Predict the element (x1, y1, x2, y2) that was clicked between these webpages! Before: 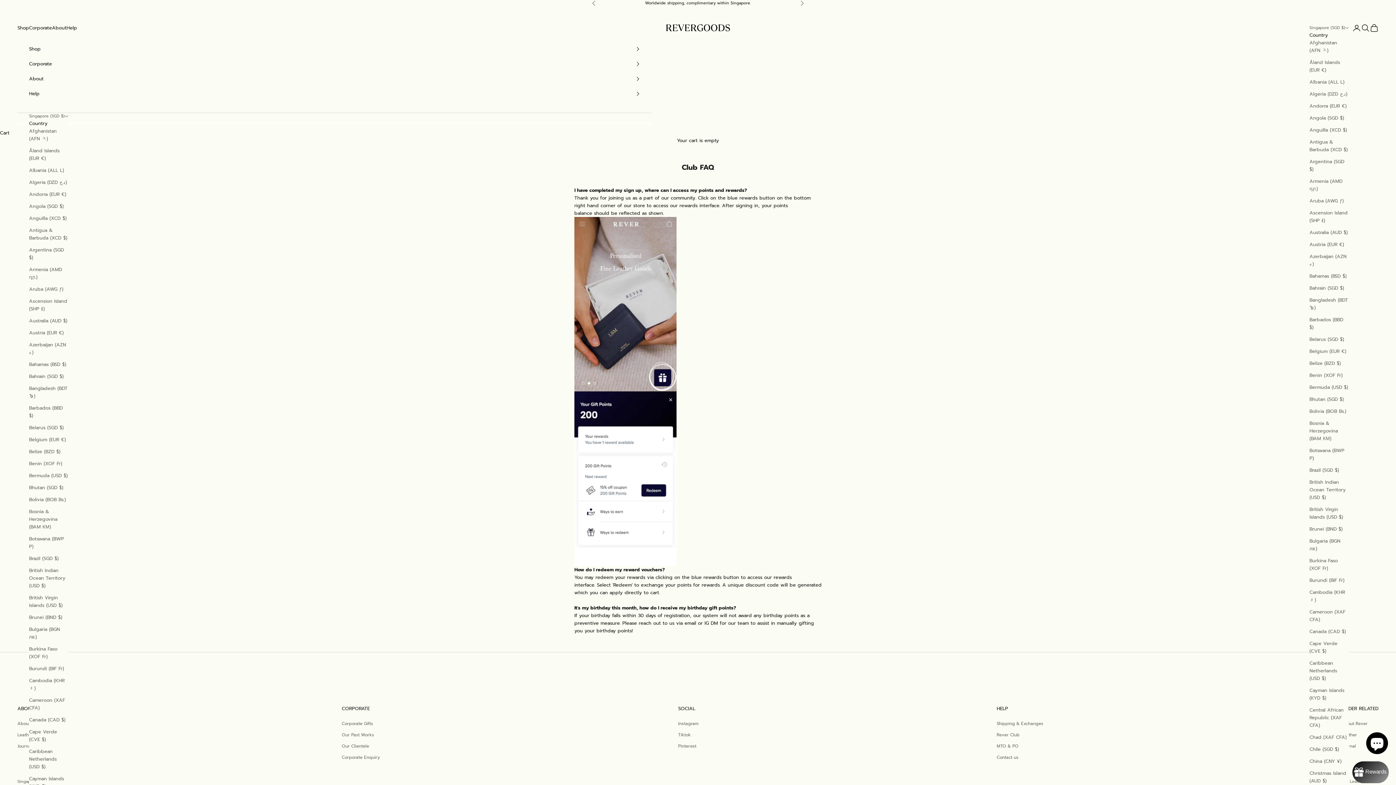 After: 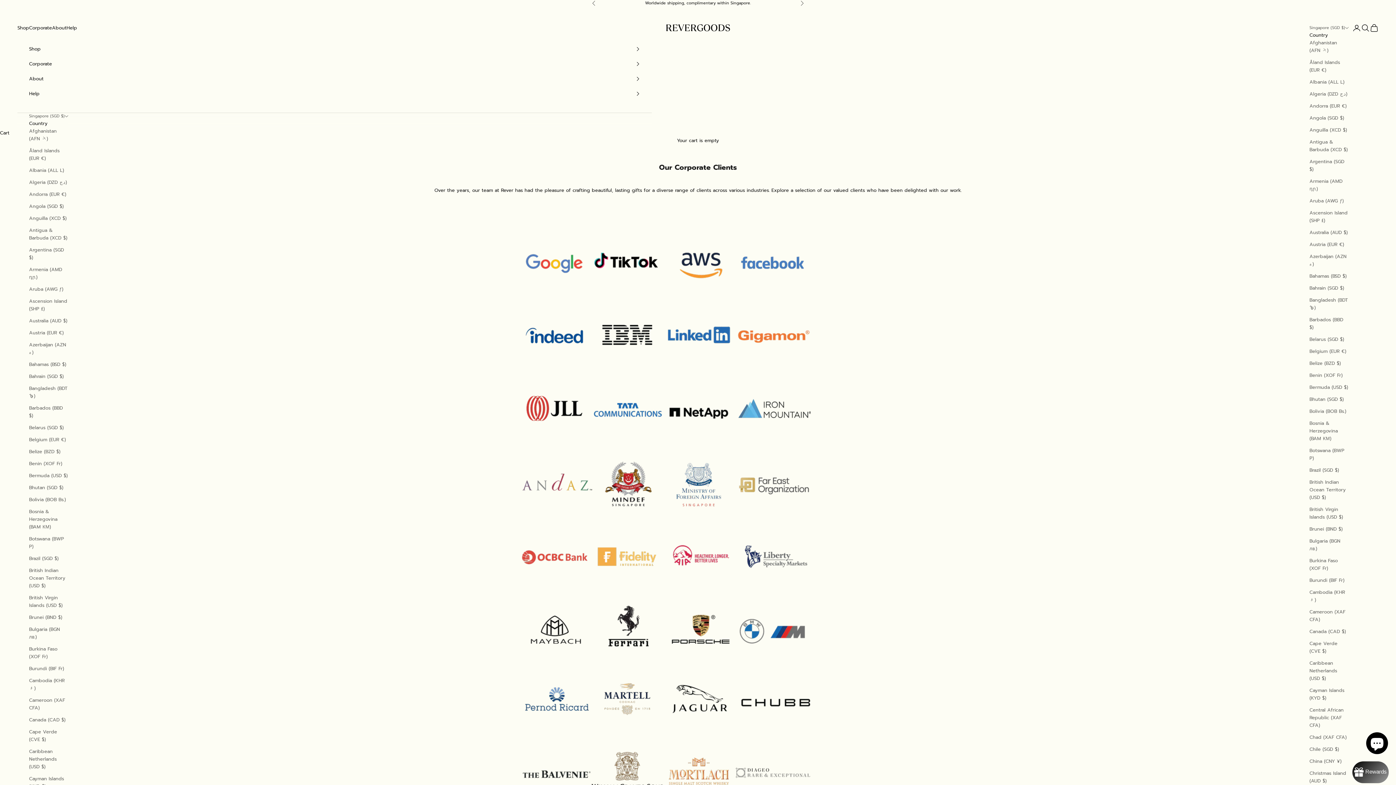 Action: label: Our Clientele bbox: (341, 743, 369, 749)